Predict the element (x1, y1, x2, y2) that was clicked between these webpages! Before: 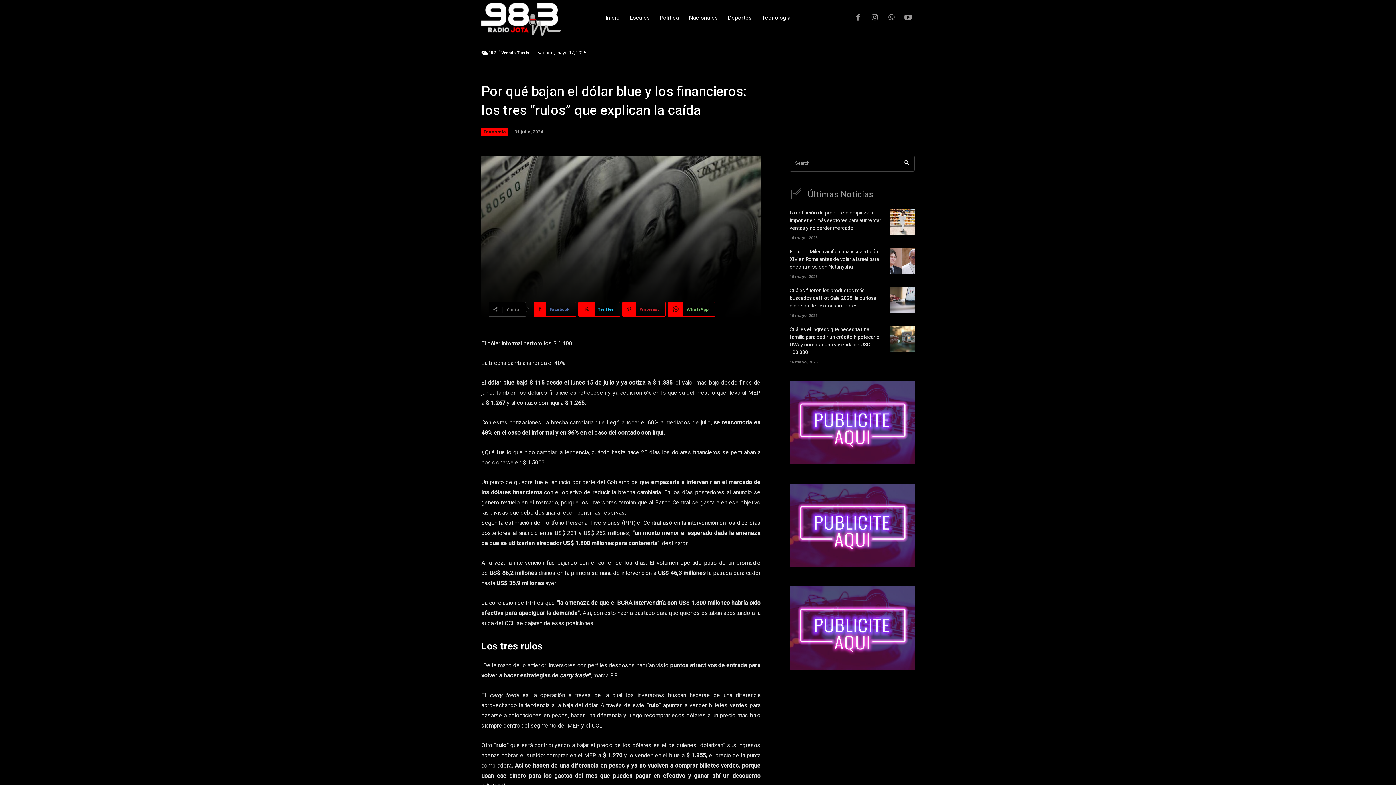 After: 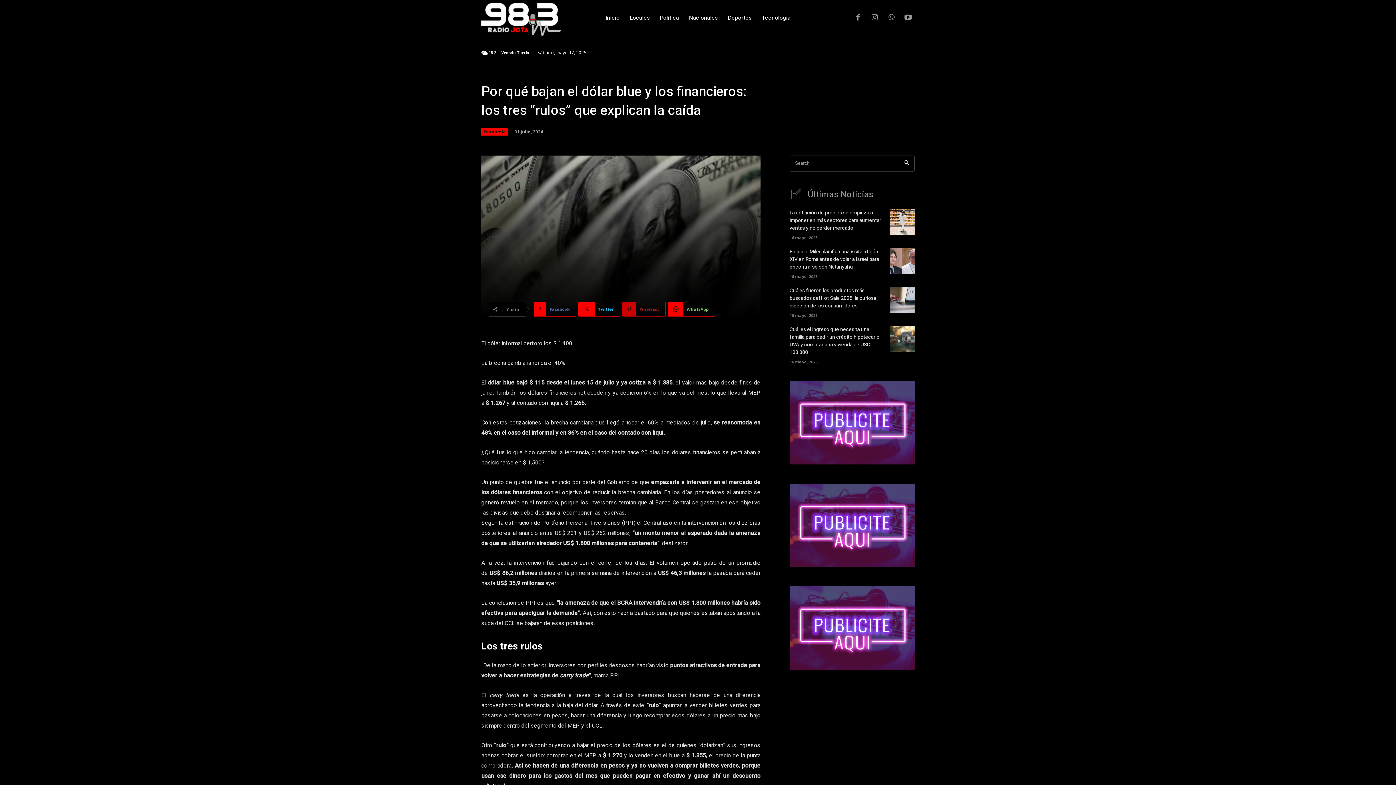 Action: label: Pinterest bbox: (622, 302, 665, 316)